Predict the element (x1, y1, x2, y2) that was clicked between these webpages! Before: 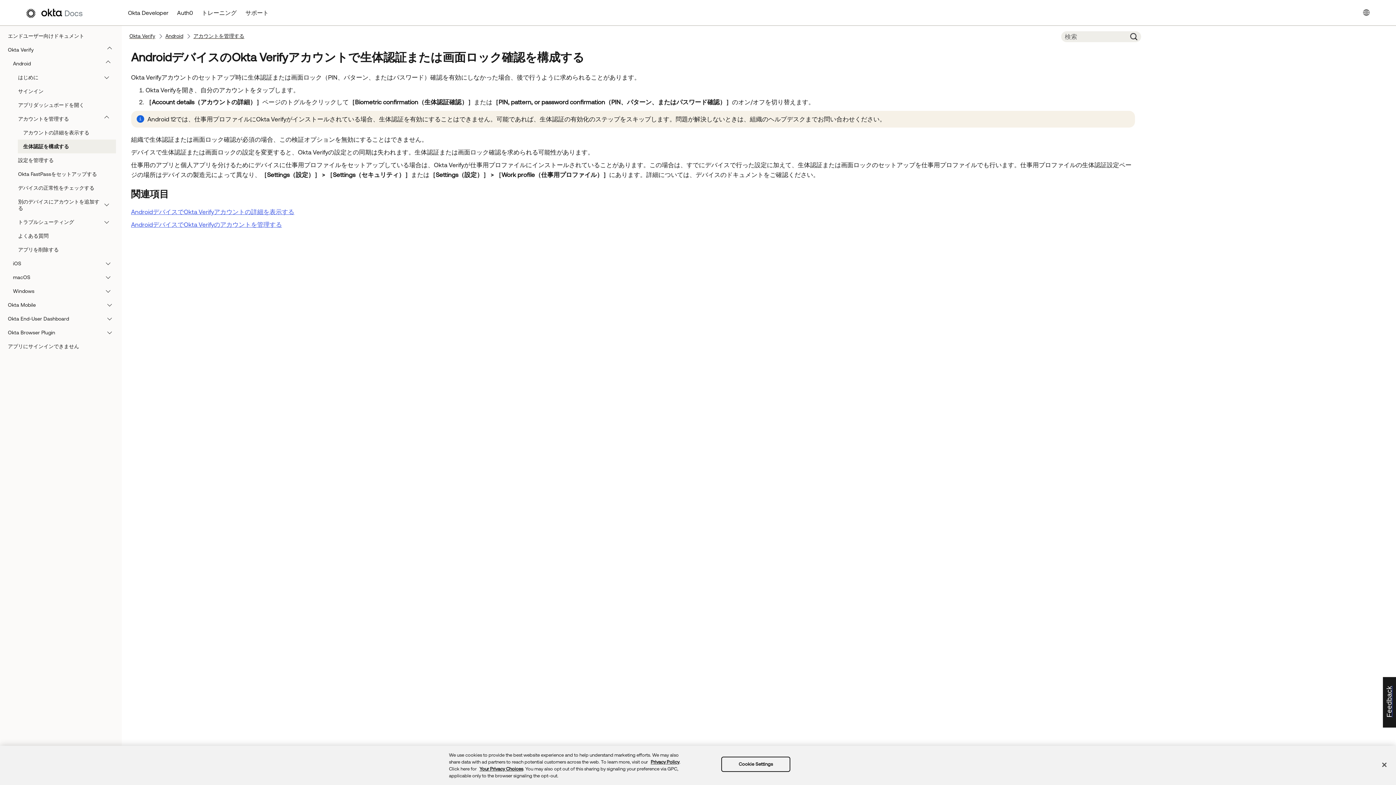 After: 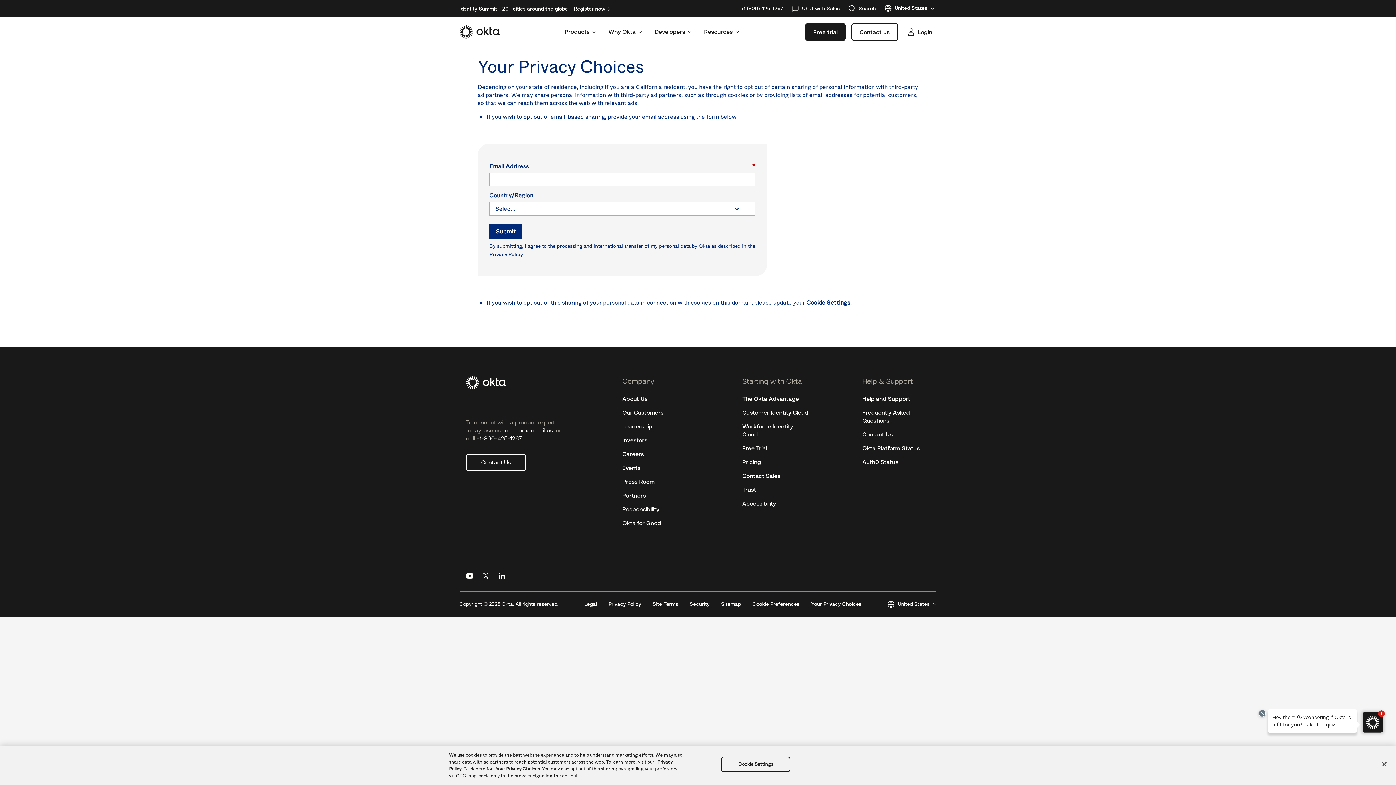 Action: bbox: (479, 766, 523, 772) label: Your Privacy Choices